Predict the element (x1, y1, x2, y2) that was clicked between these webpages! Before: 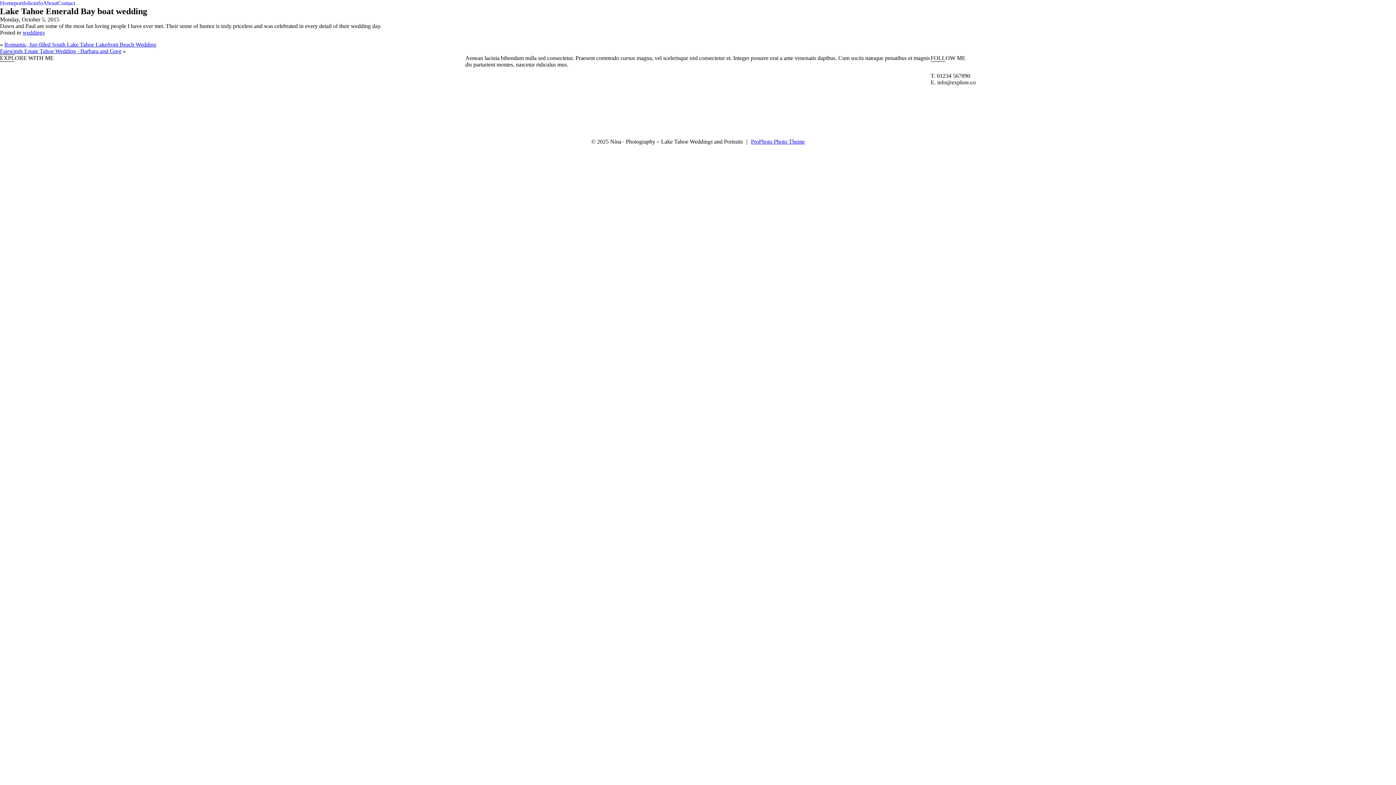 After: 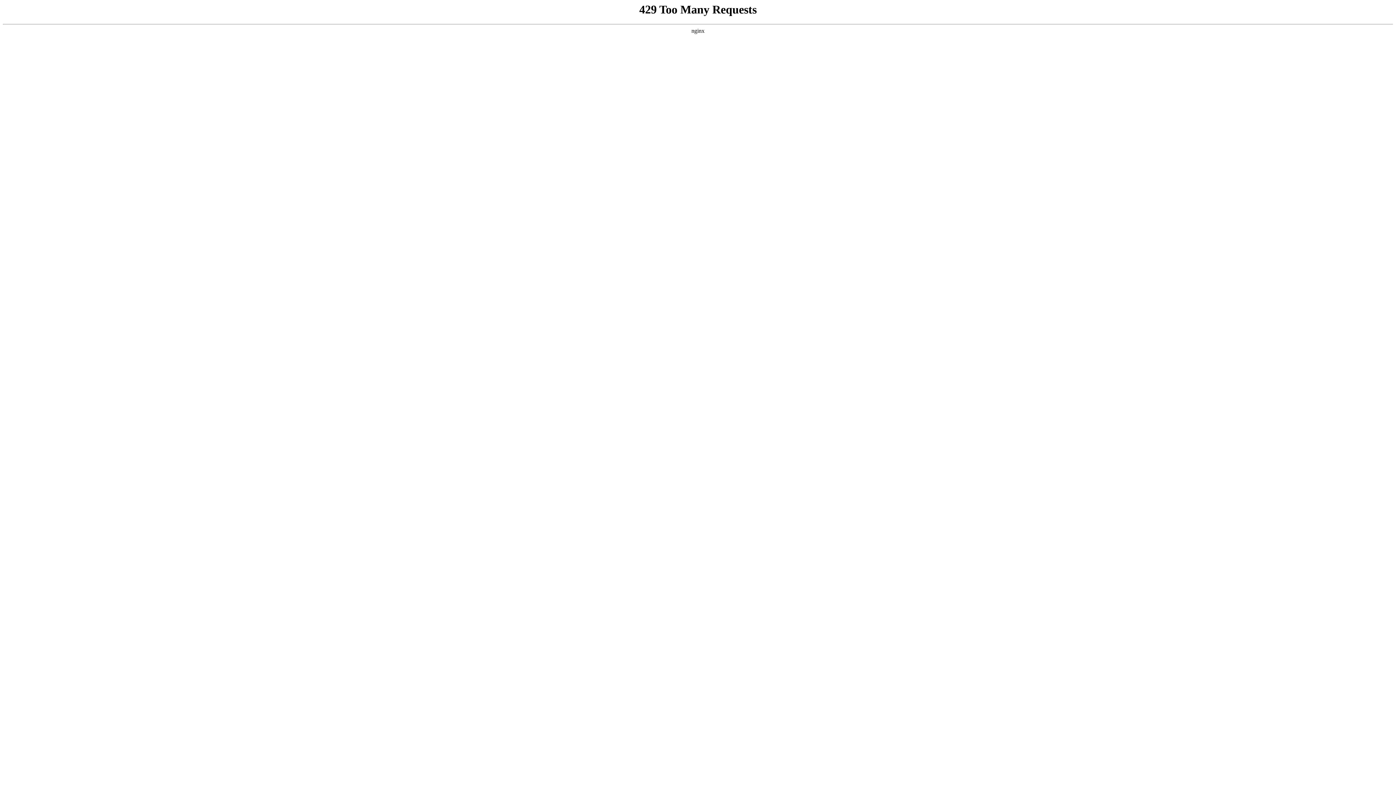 Action: label: Fairwinds Estate Tahoe Wedding · Barbara and Greg bbox: (0, 48, 121, 54)